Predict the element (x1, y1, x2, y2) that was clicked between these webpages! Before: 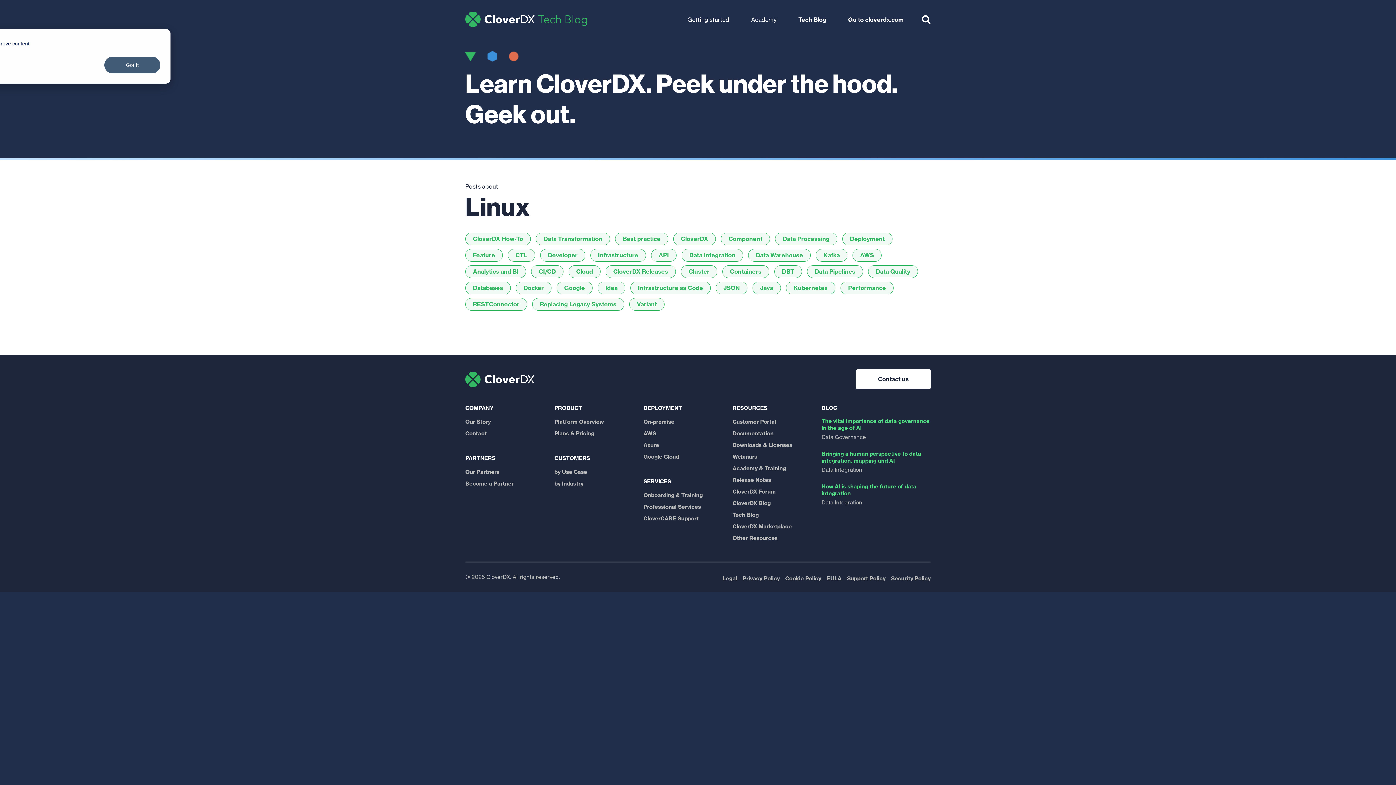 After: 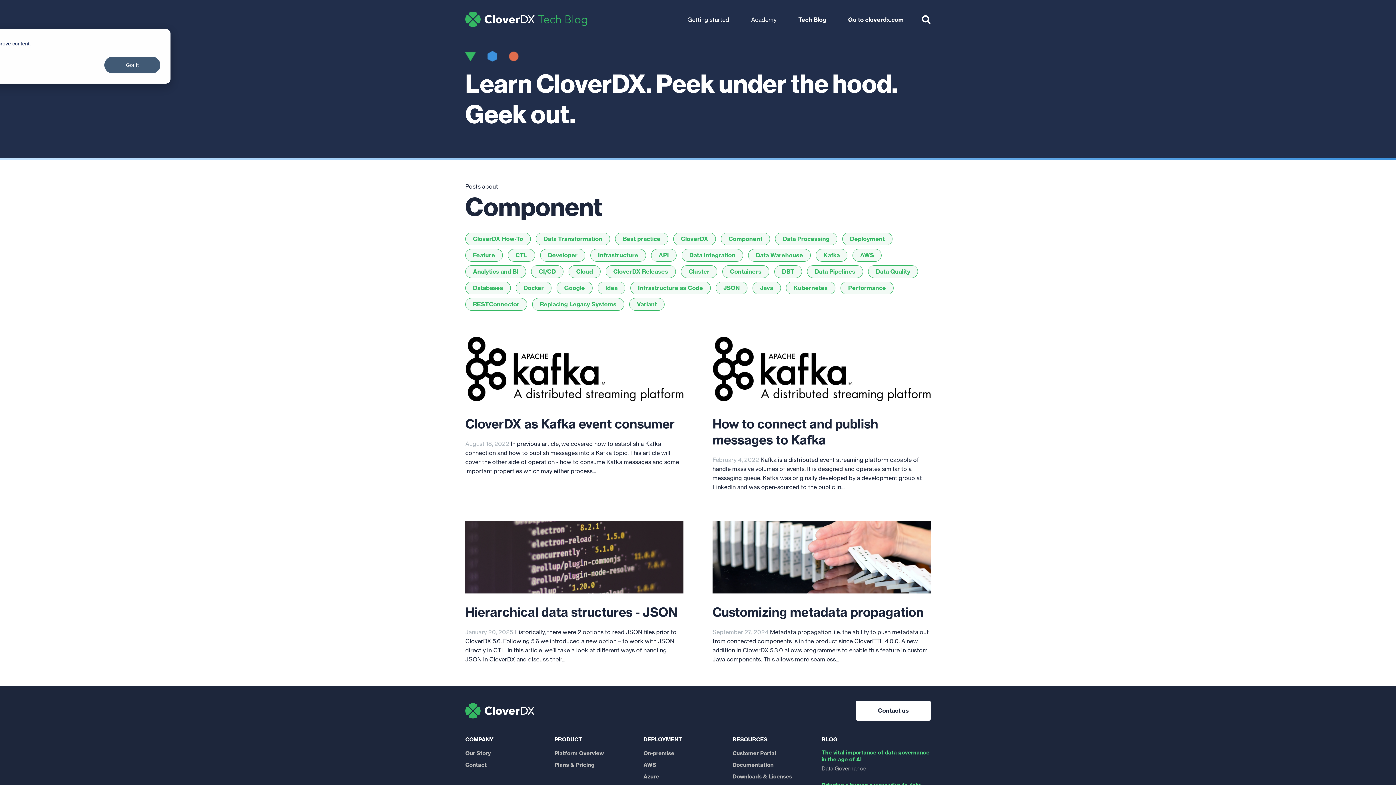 Action: bbox: (721, 232, 770, 245) label: Component